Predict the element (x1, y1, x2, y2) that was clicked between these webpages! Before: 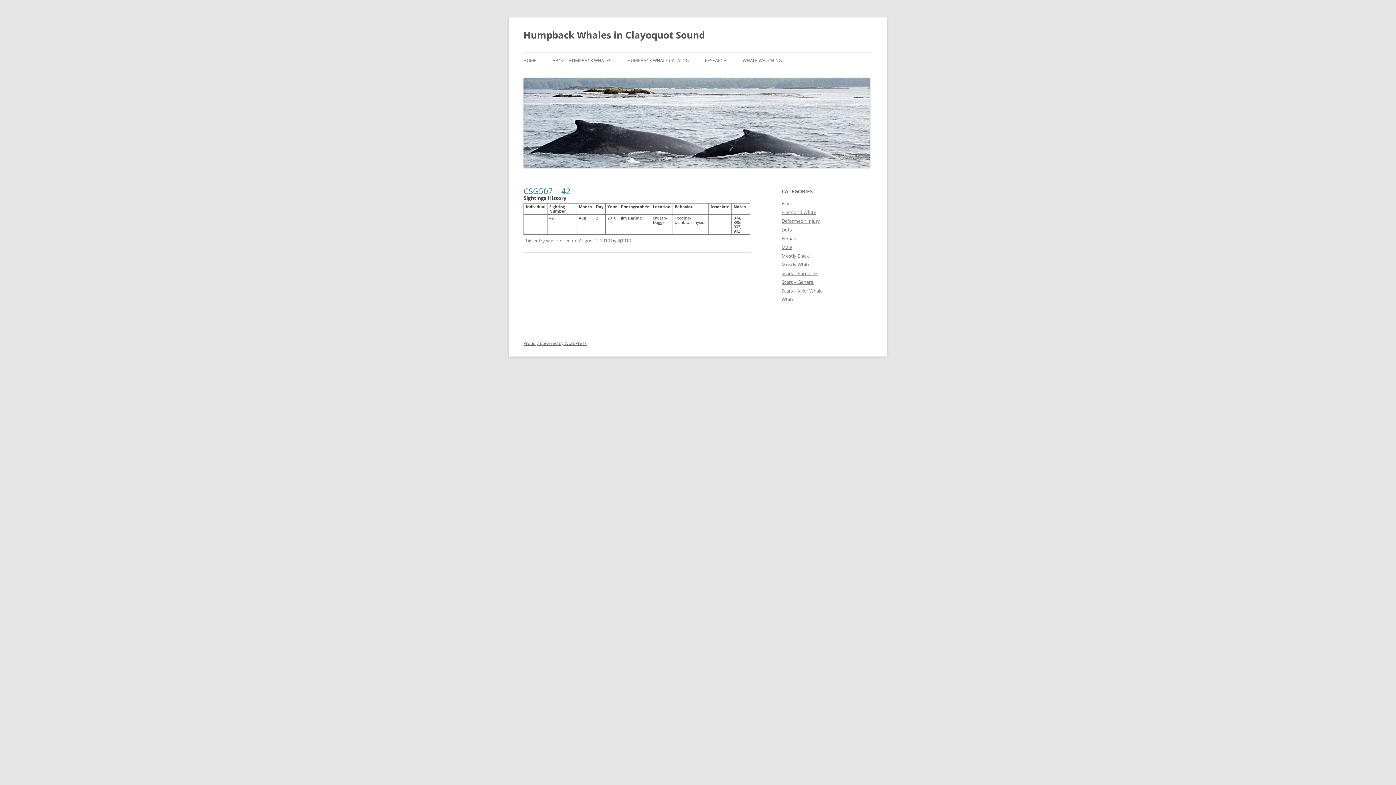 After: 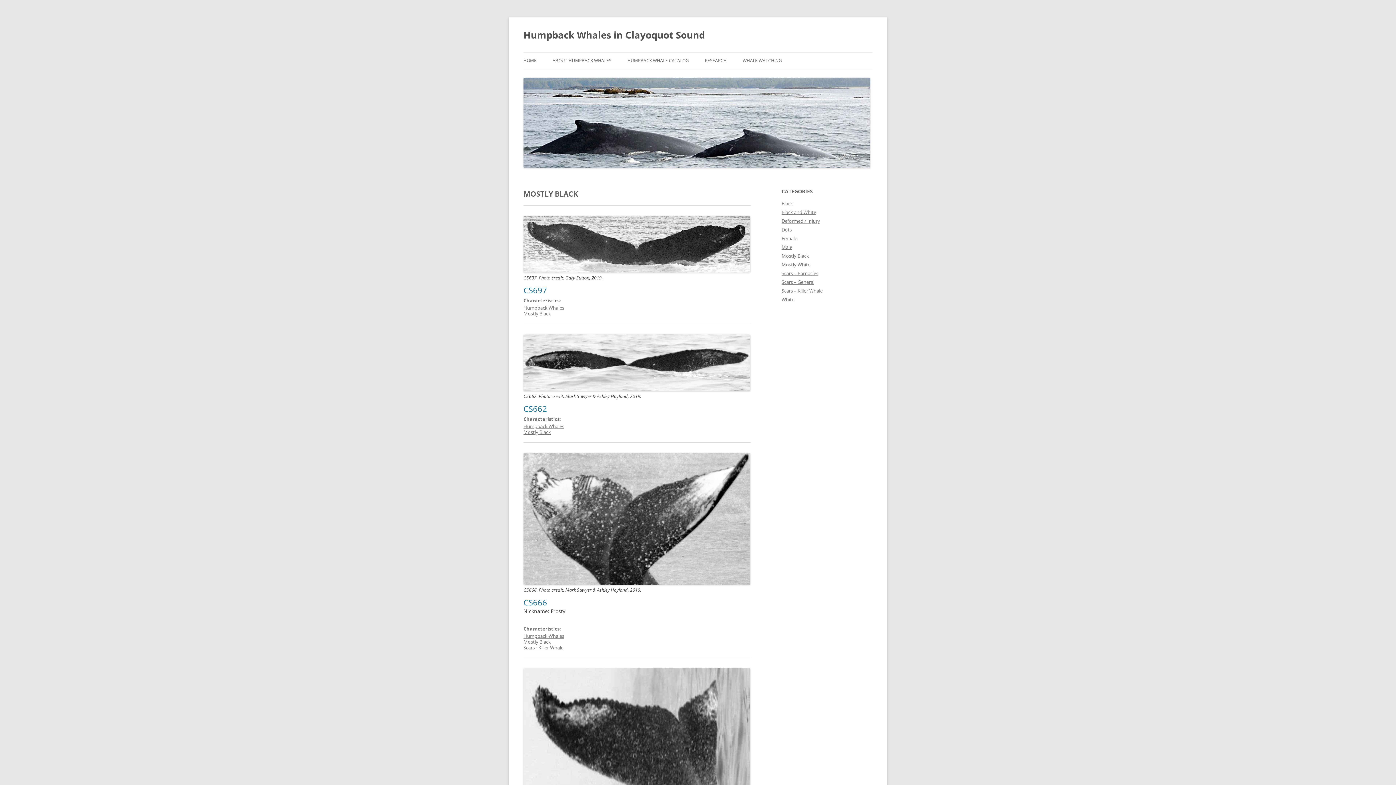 Action: bbox: (781, 252, 809, 259) label: Mostly Black